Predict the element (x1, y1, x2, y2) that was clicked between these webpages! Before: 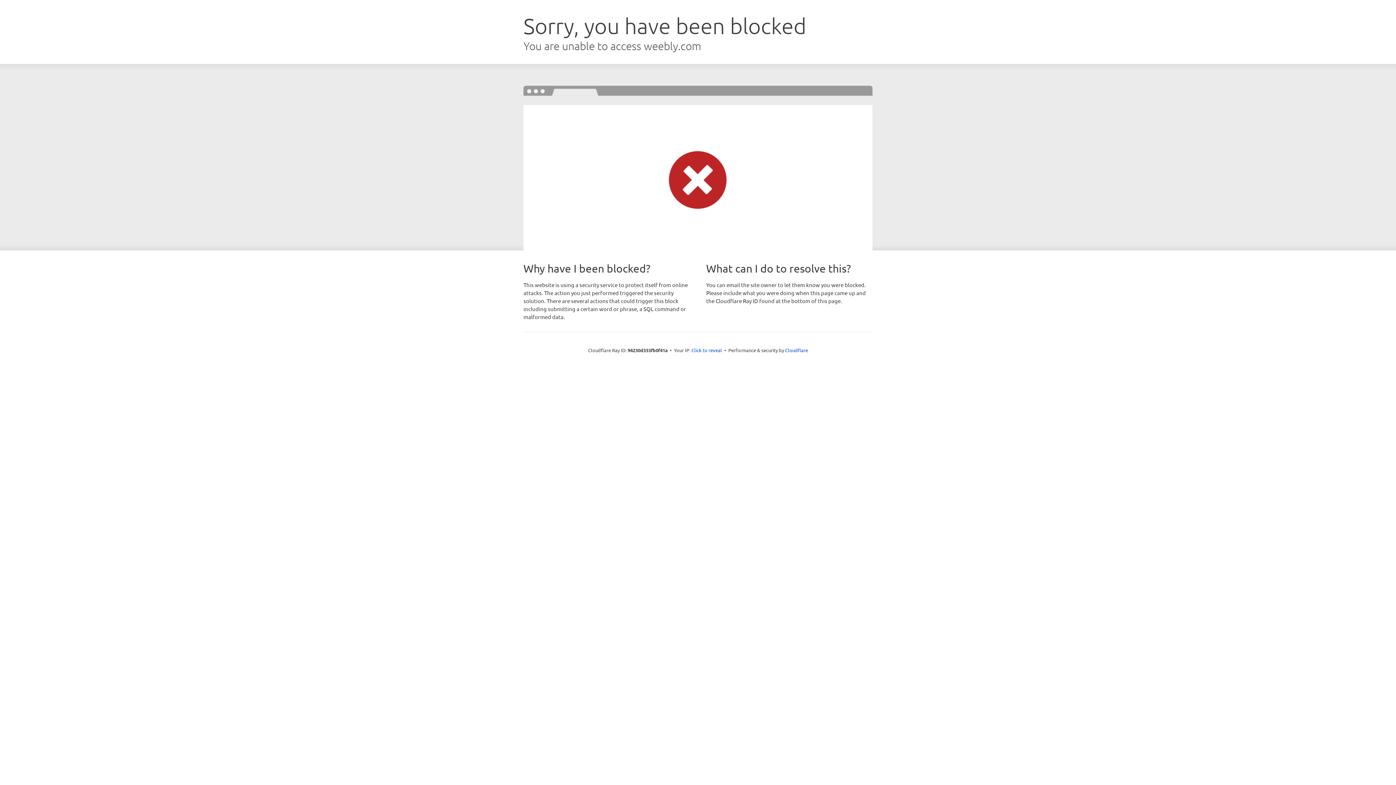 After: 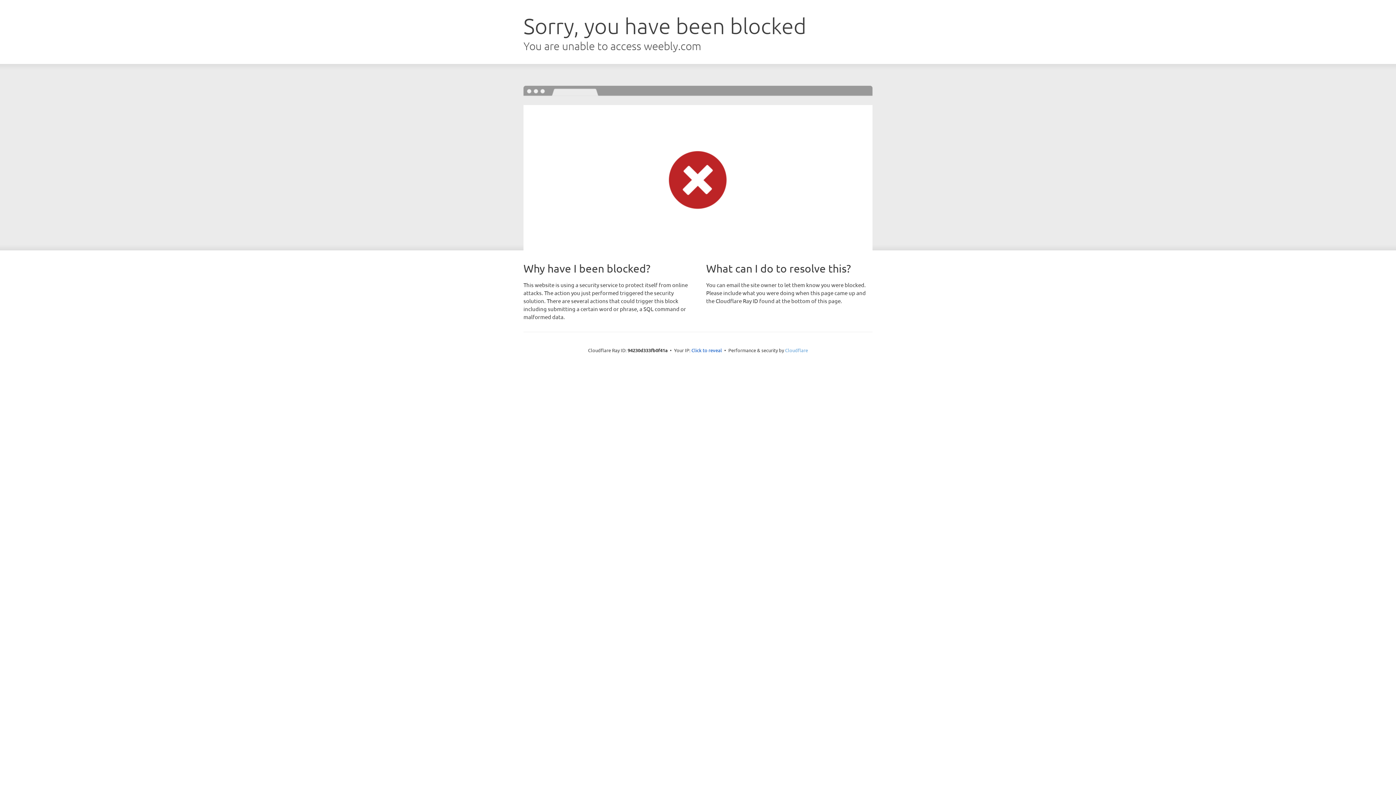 Action: bbox: (785, 347, 808, 353) label: Cloudflare